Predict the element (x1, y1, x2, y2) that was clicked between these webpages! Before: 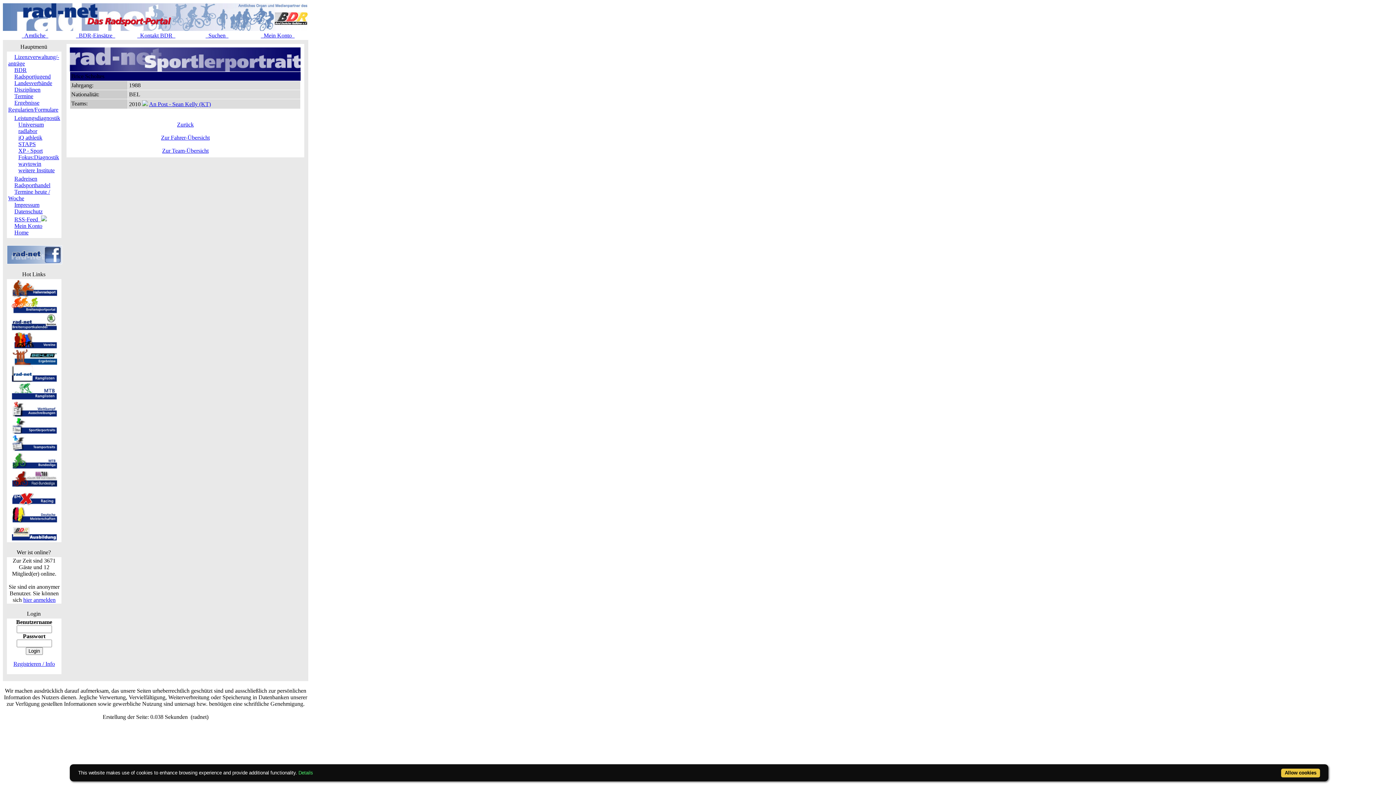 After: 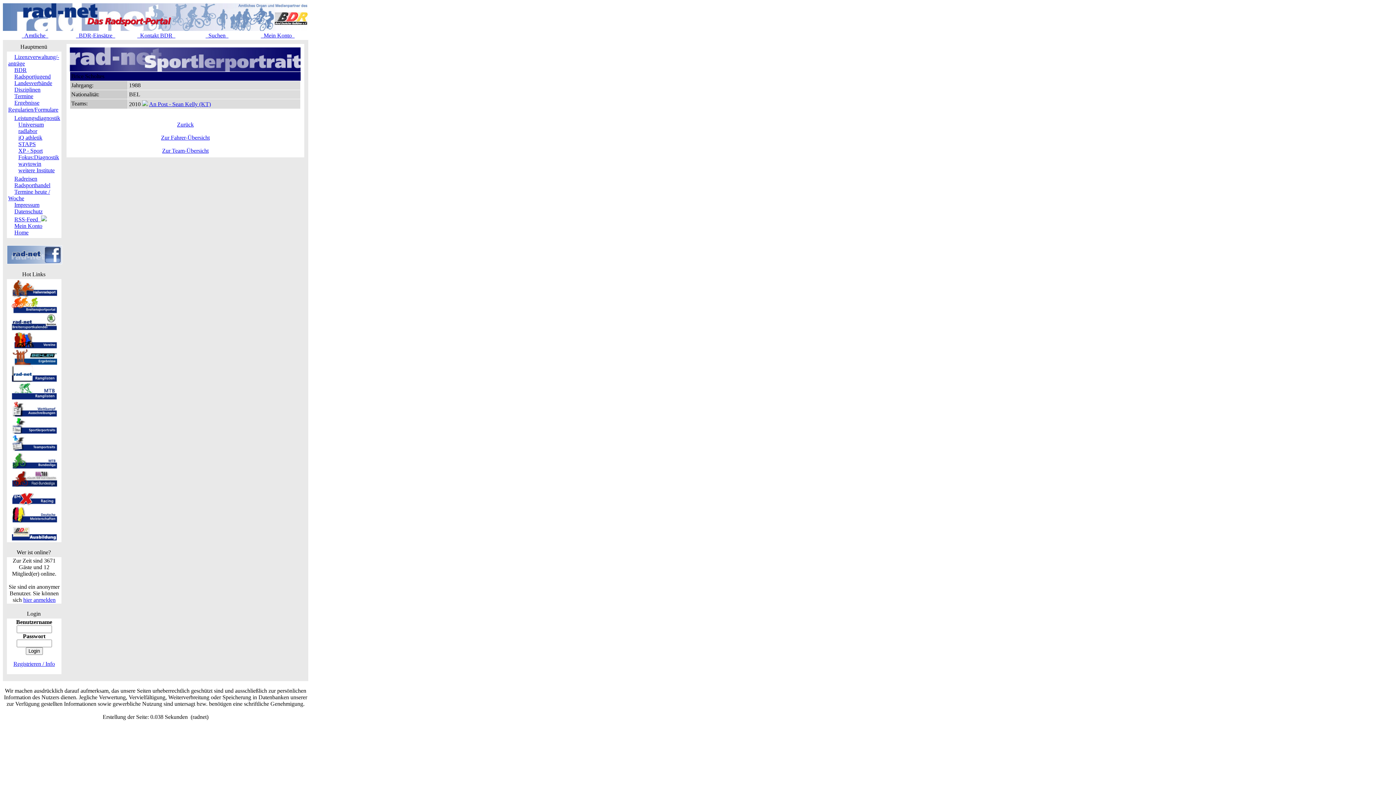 Action: bbox: (1281, 769, 1320, 778) label: Allow cookies